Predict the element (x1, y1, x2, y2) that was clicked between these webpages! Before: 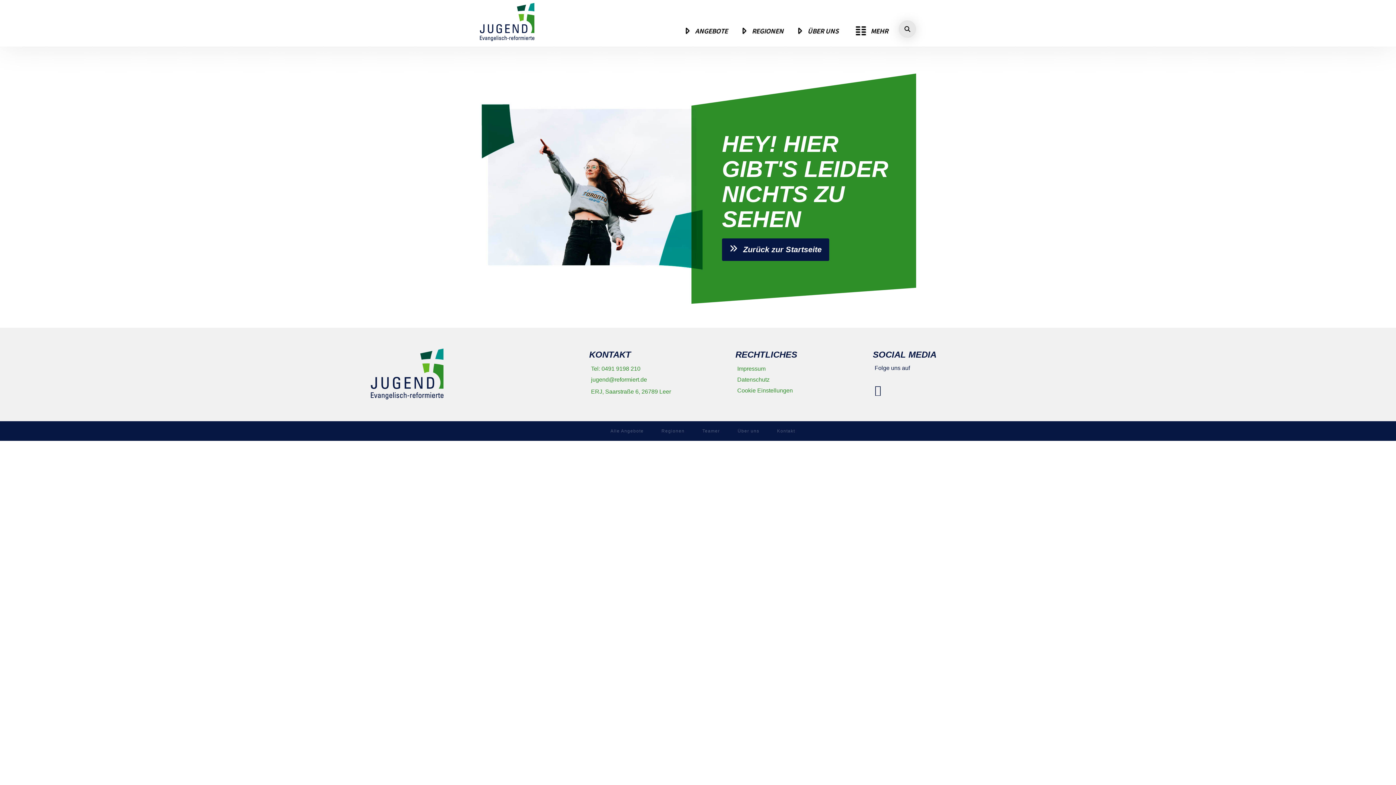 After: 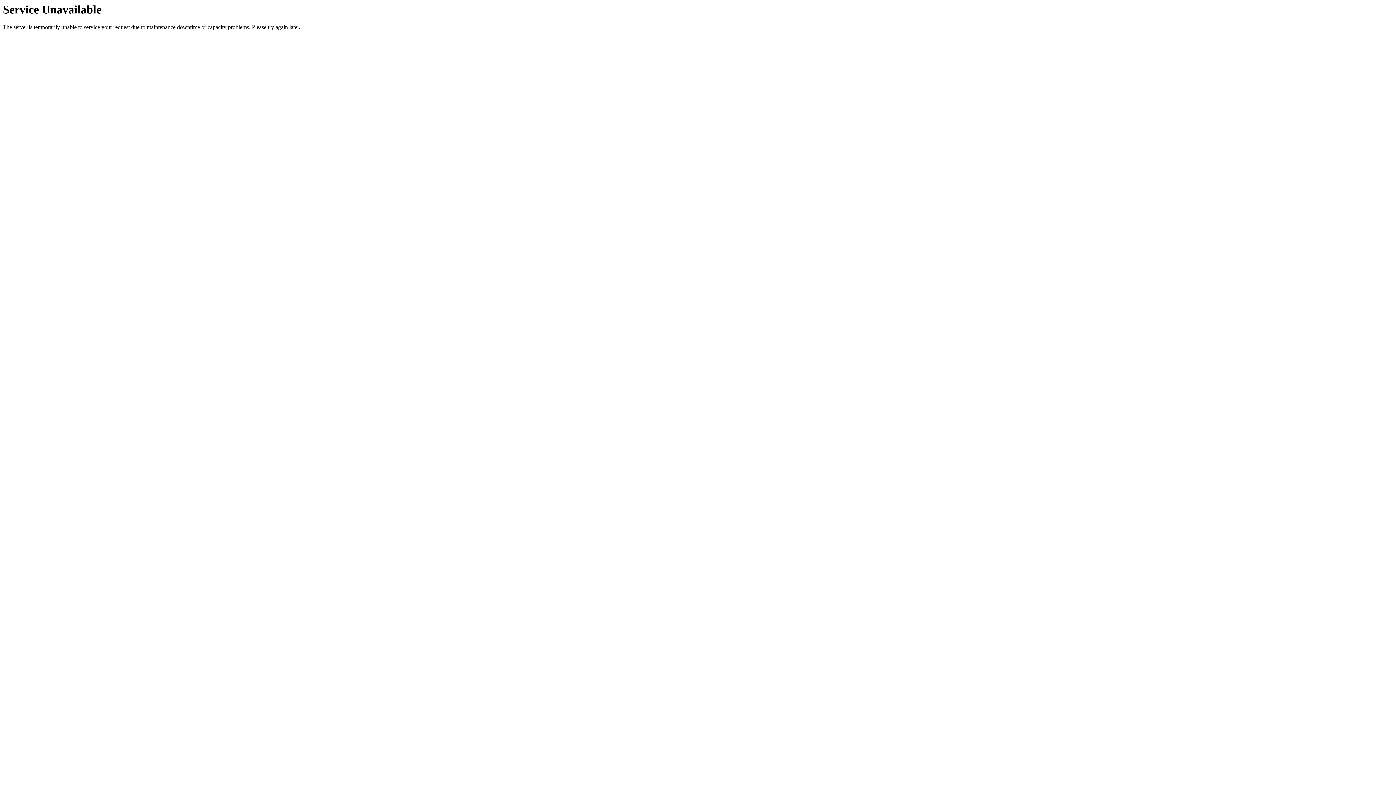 Action: label: Alle Angebote bbox: (610, 428, 643, 433)